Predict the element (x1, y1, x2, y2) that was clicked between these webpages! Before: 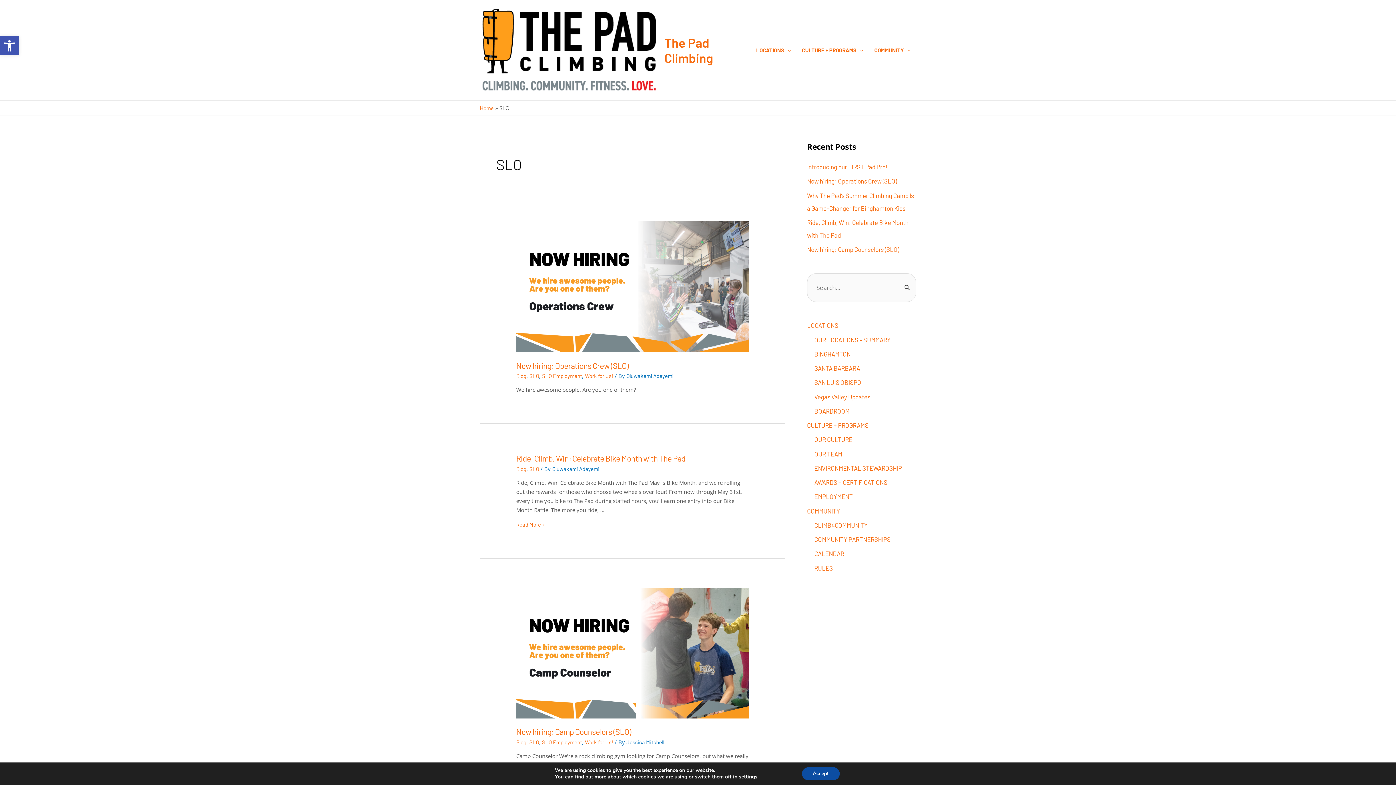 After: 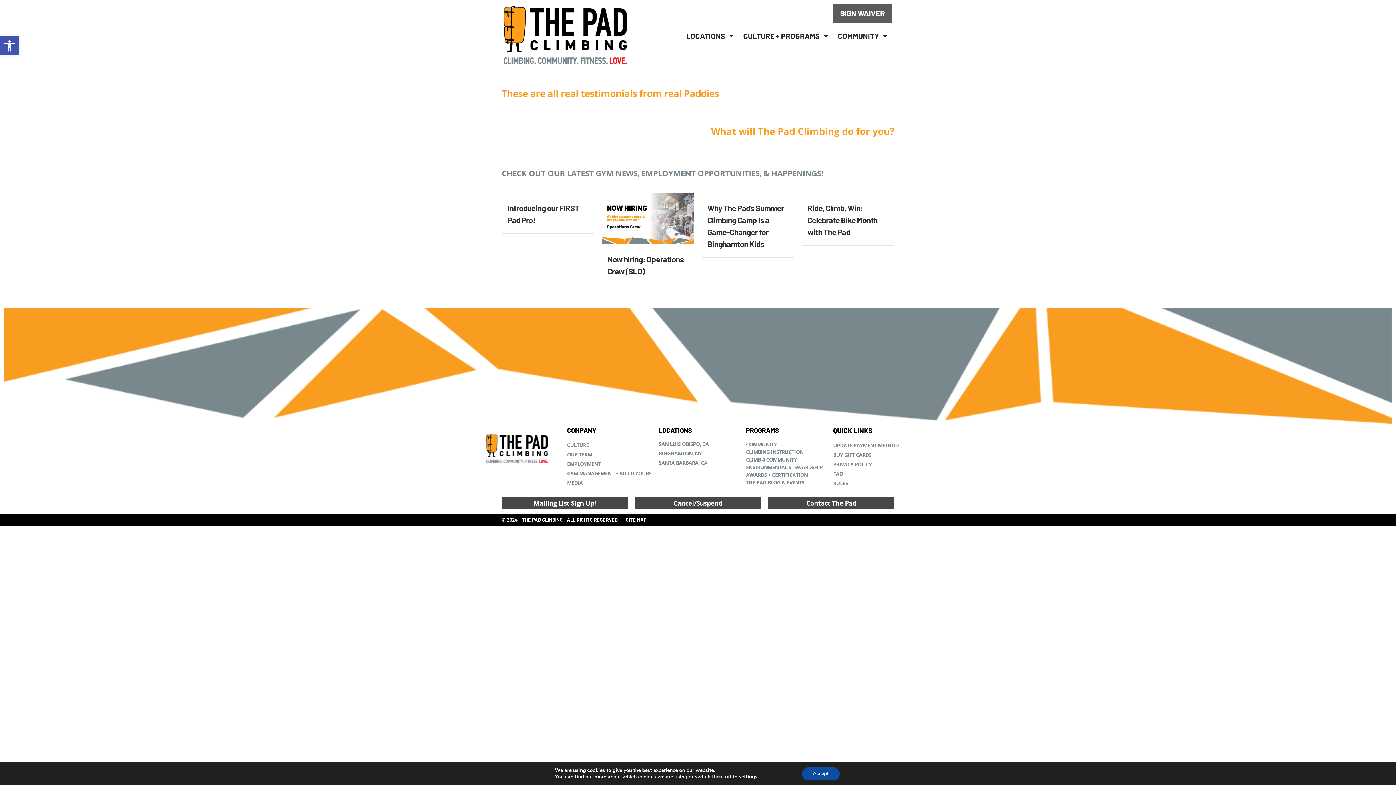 Action: bbox: (480, 46, 659, 52)